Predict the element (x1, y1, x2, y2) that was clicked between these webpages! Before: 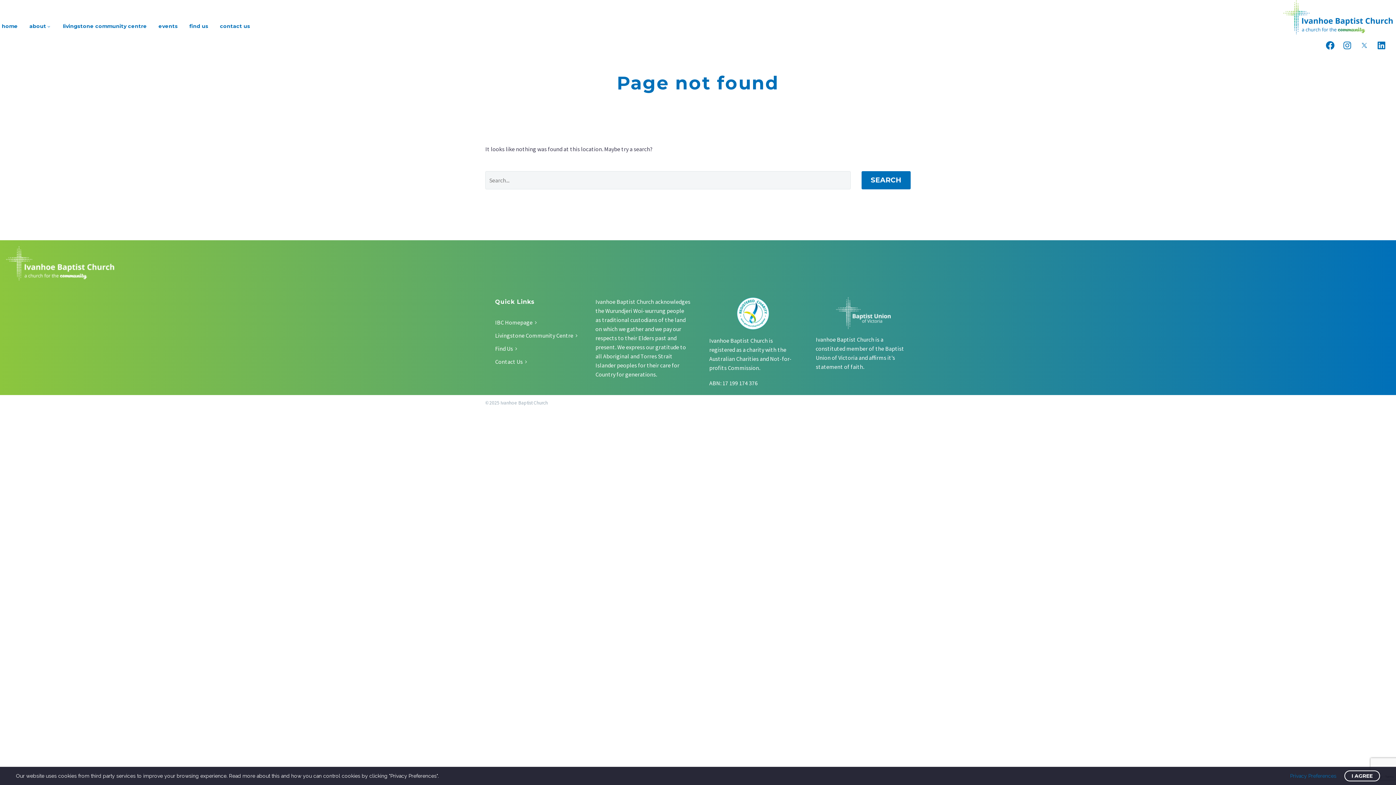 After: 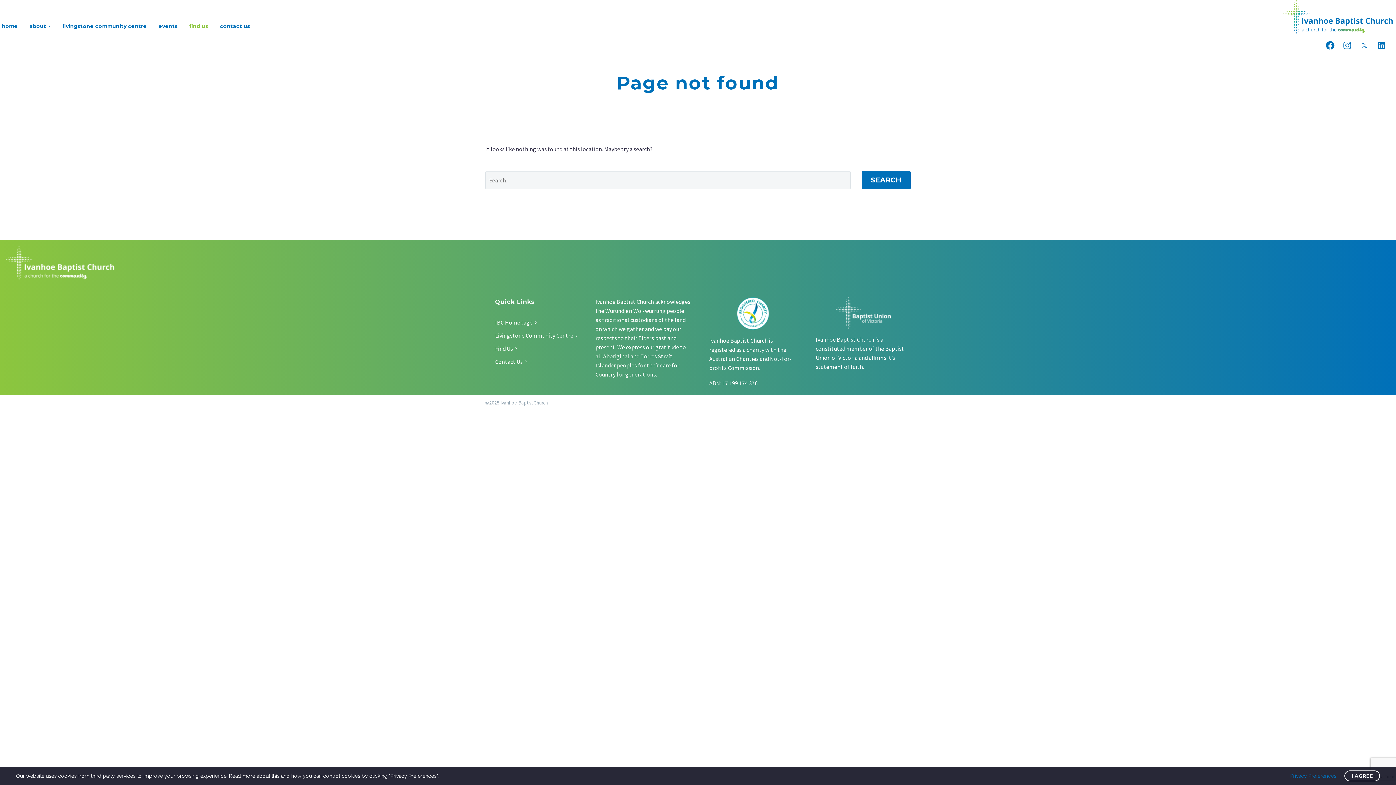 Action: label: find us bbox: (183, 0, 214, 52)